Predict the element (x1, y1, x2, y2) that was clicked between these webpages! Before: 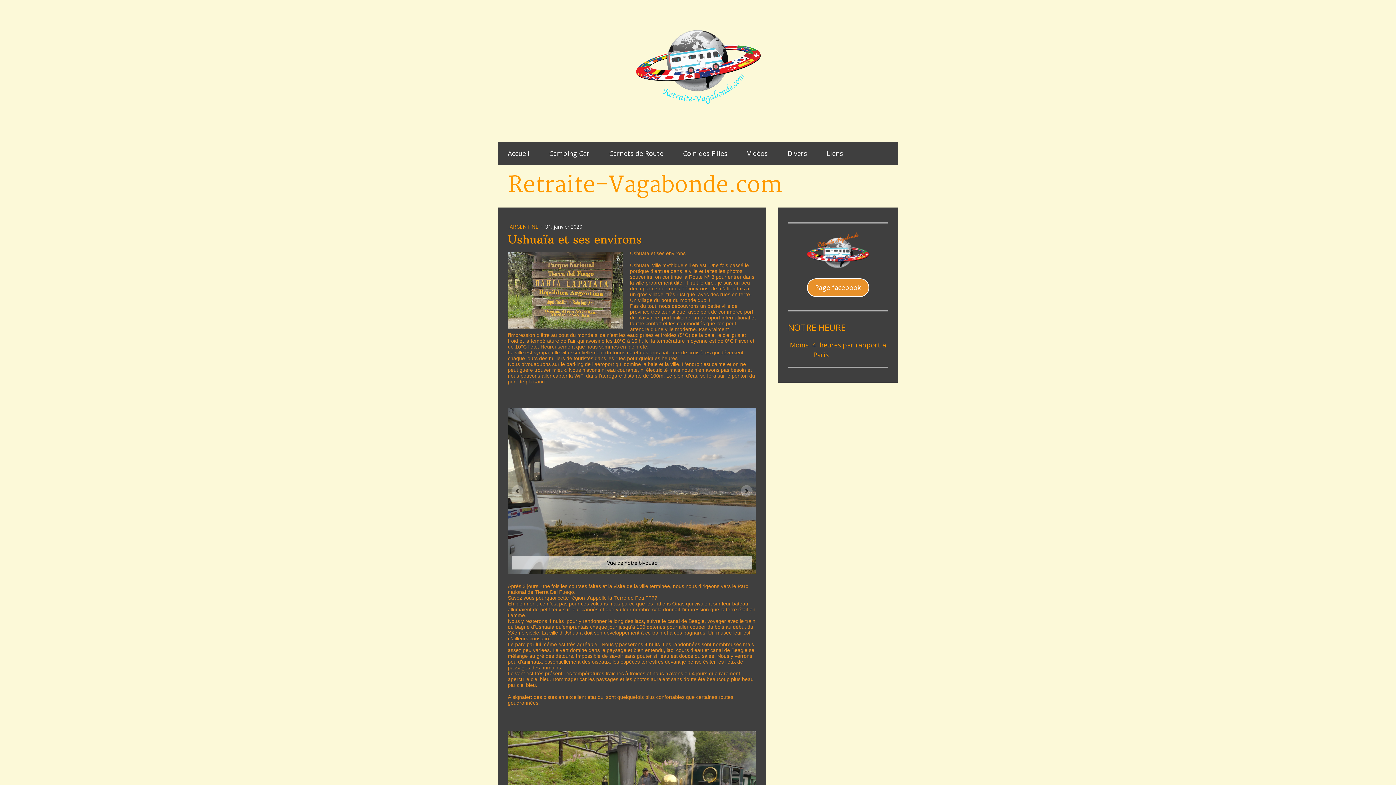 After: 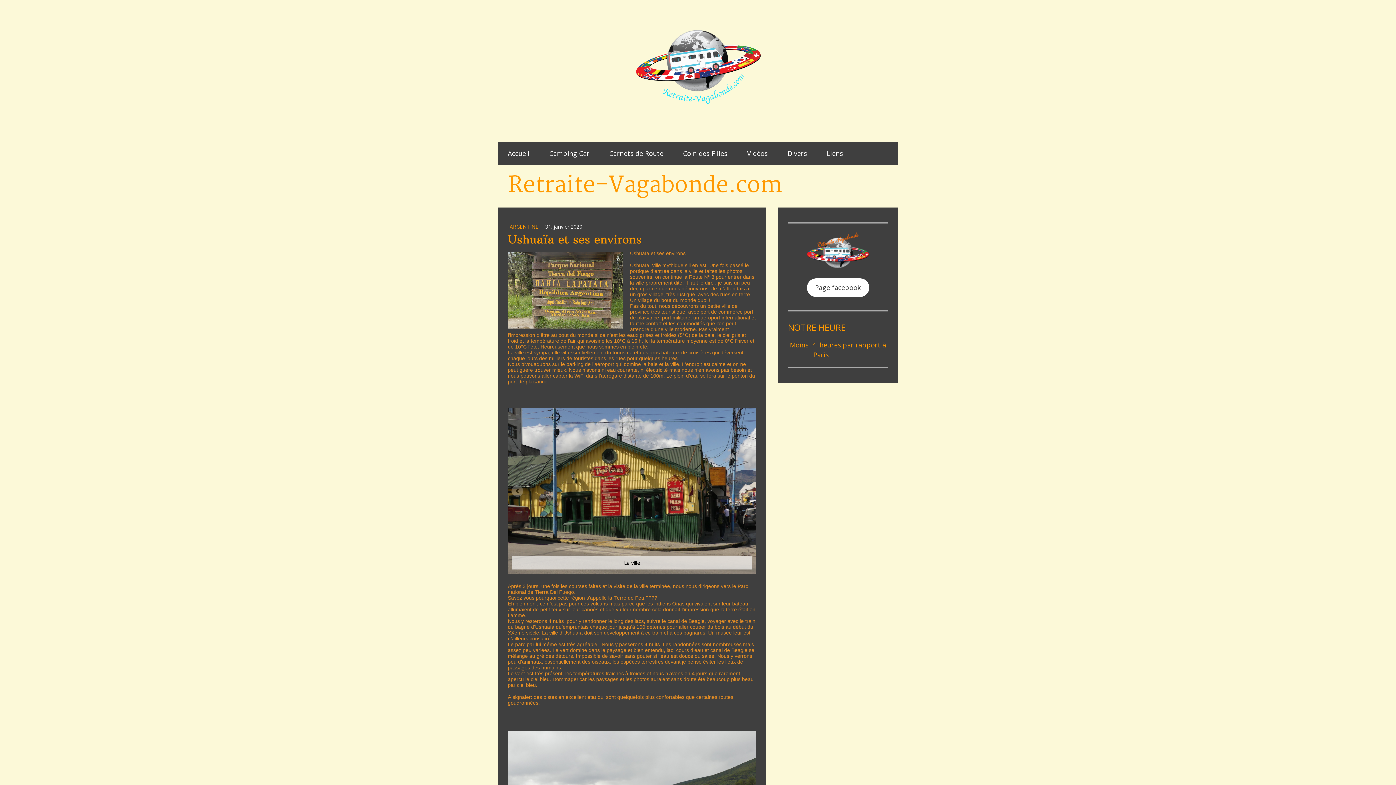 Action: bbox: (807, 278, 869, 297) label: Page facebook